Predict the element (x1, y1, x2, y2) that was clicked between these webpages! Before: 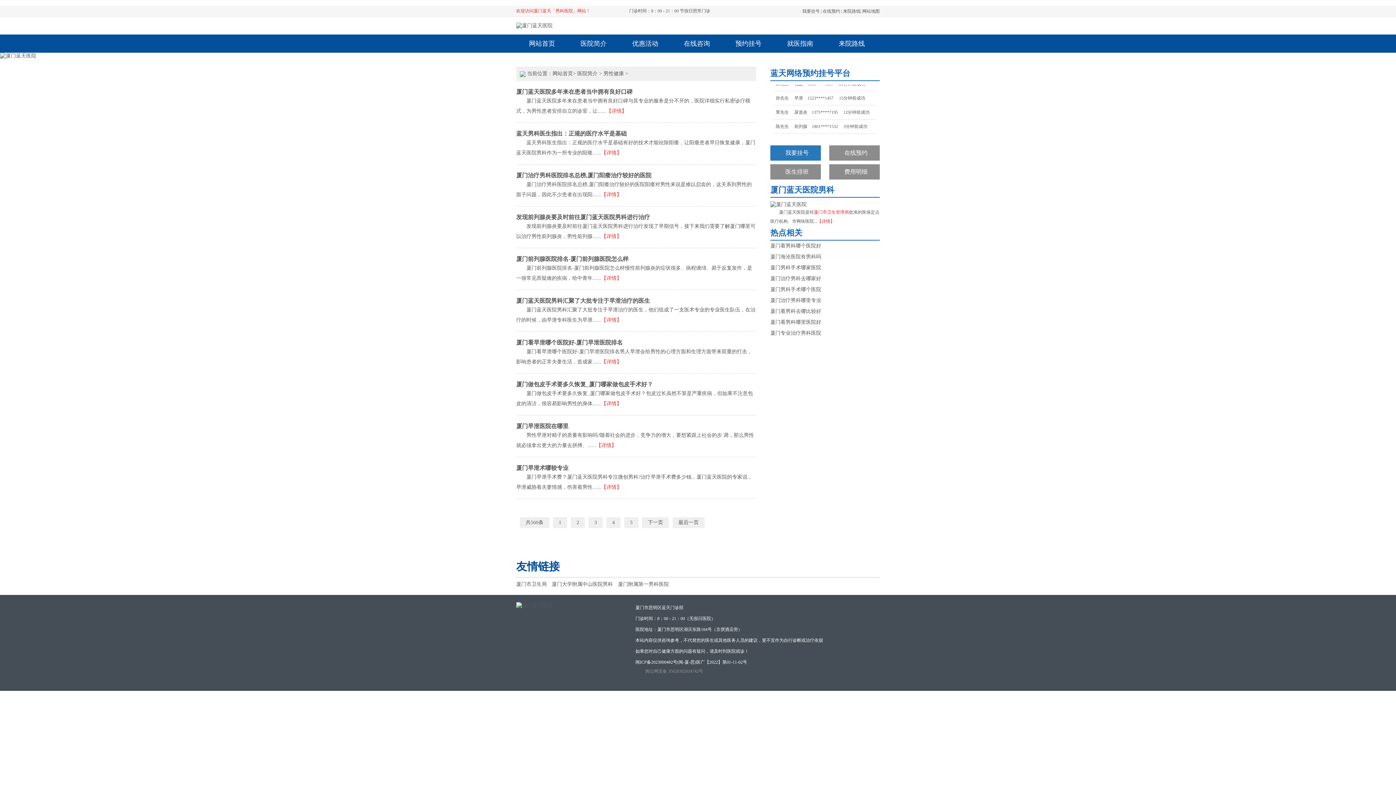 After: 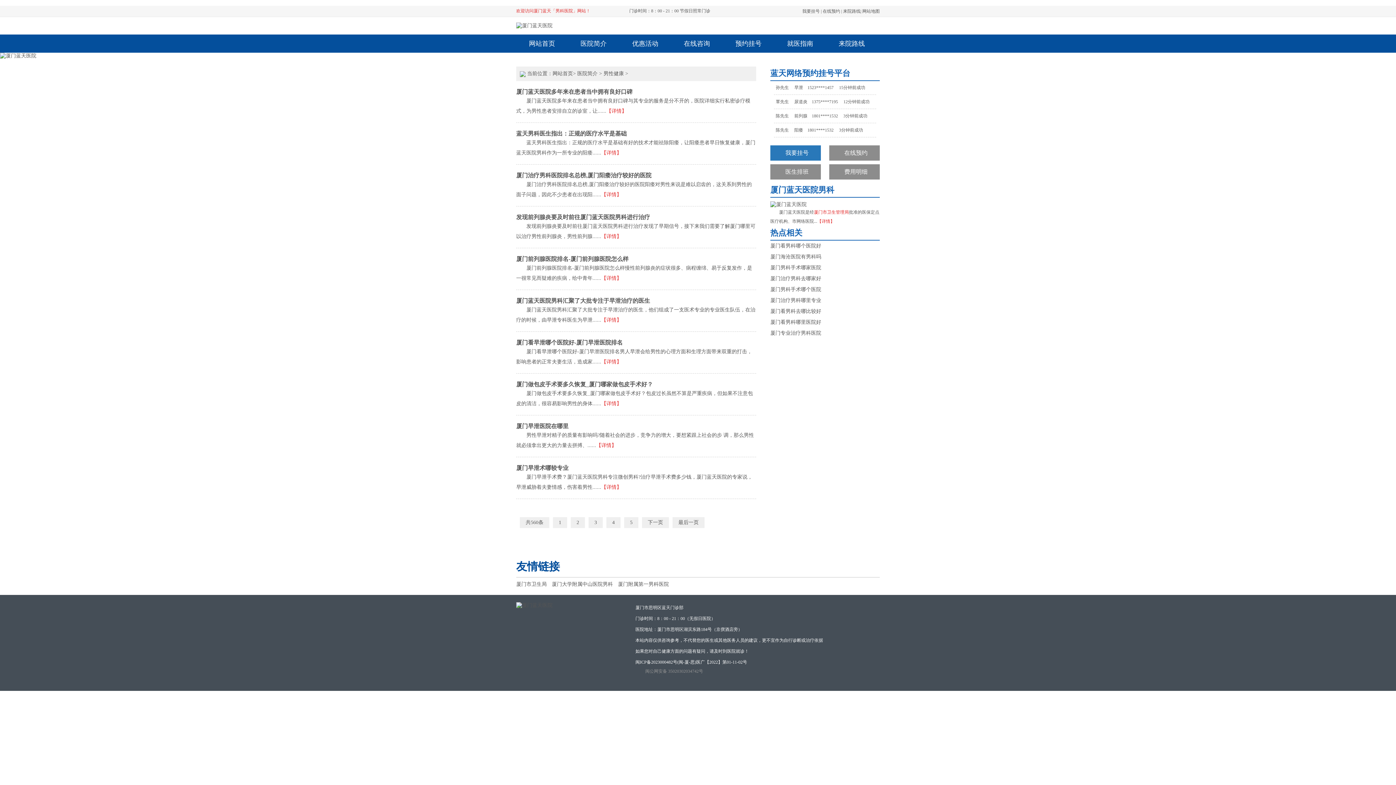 Action: label: 我要挂号 bbox: (802, 8, 820, 13)